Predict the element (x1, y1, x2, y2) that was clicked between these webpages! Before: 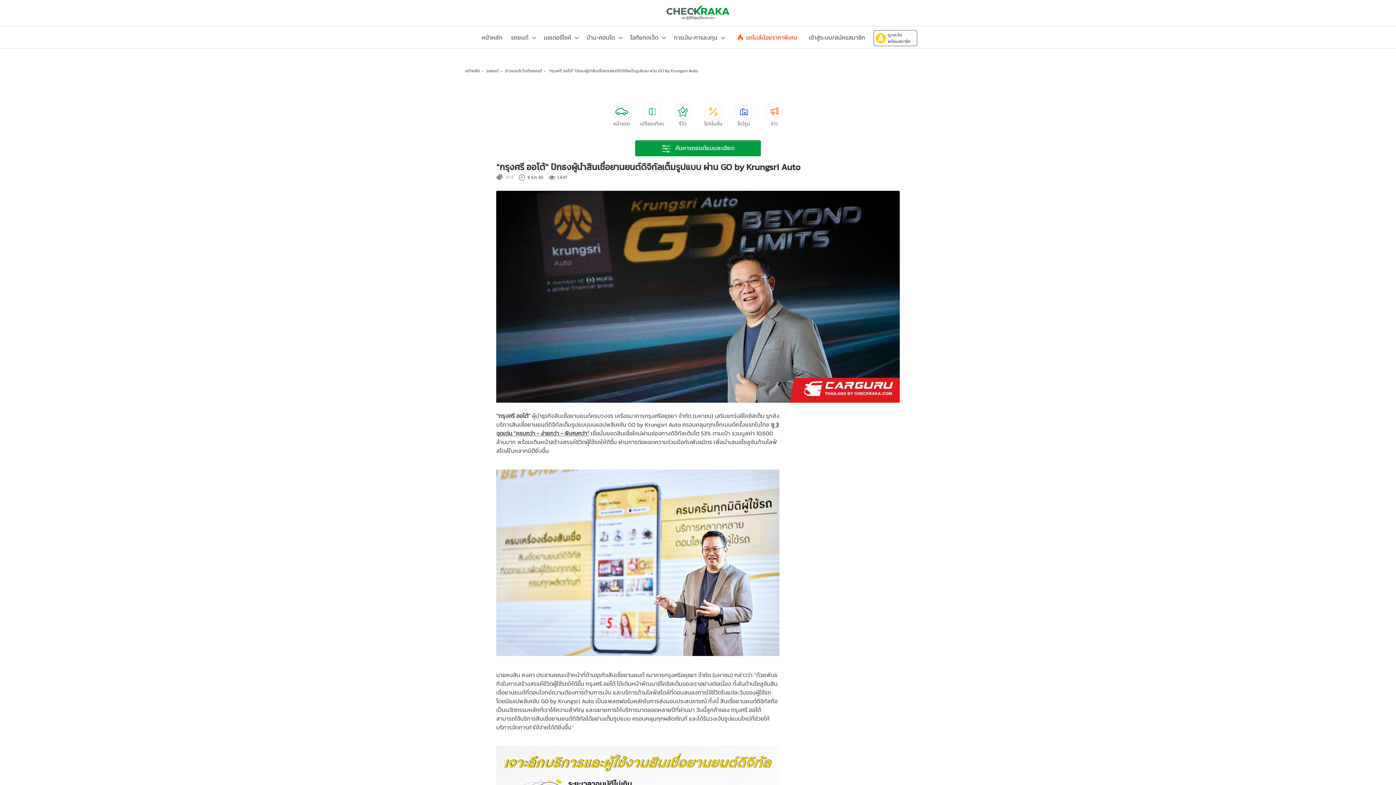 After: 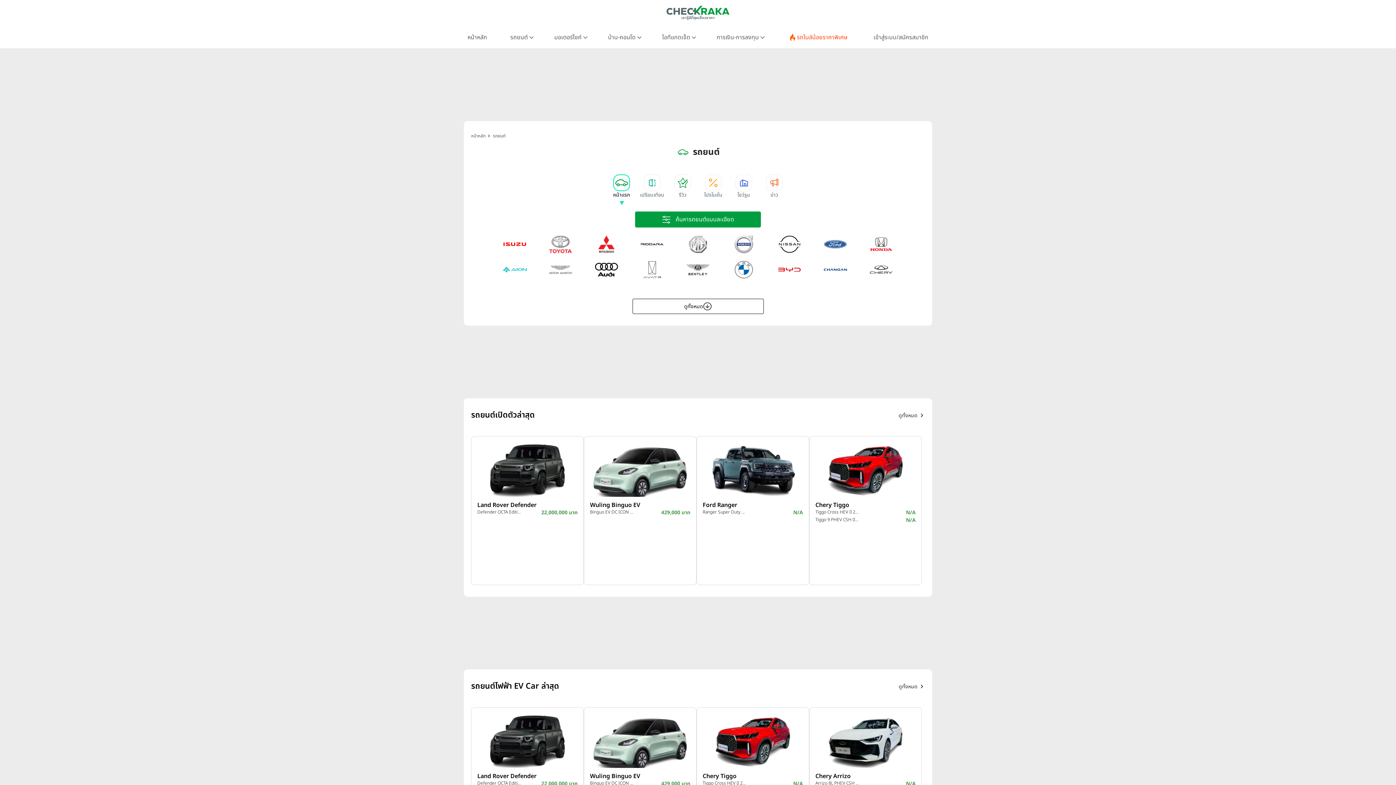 Action: label: รถยนต์ bbox: (486, 67, 498, 74)